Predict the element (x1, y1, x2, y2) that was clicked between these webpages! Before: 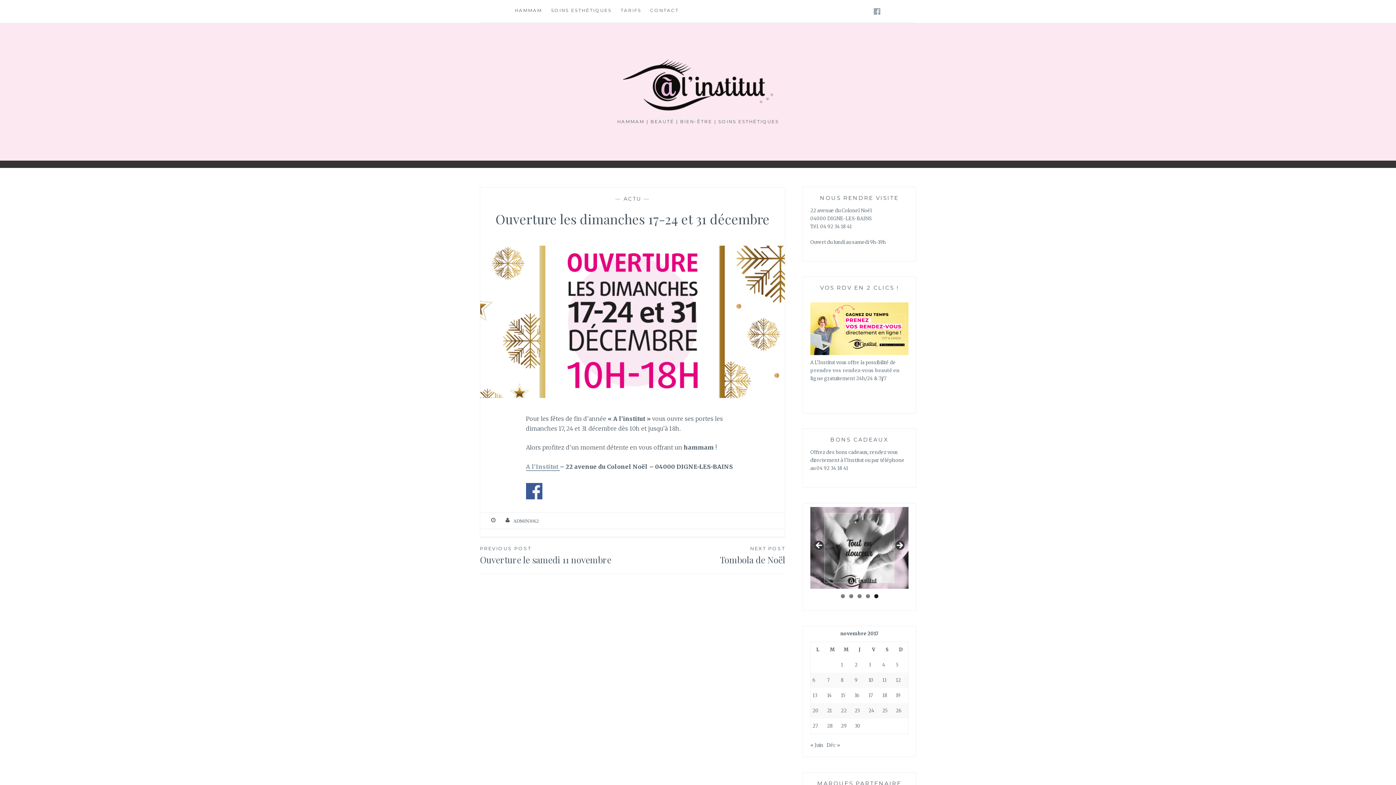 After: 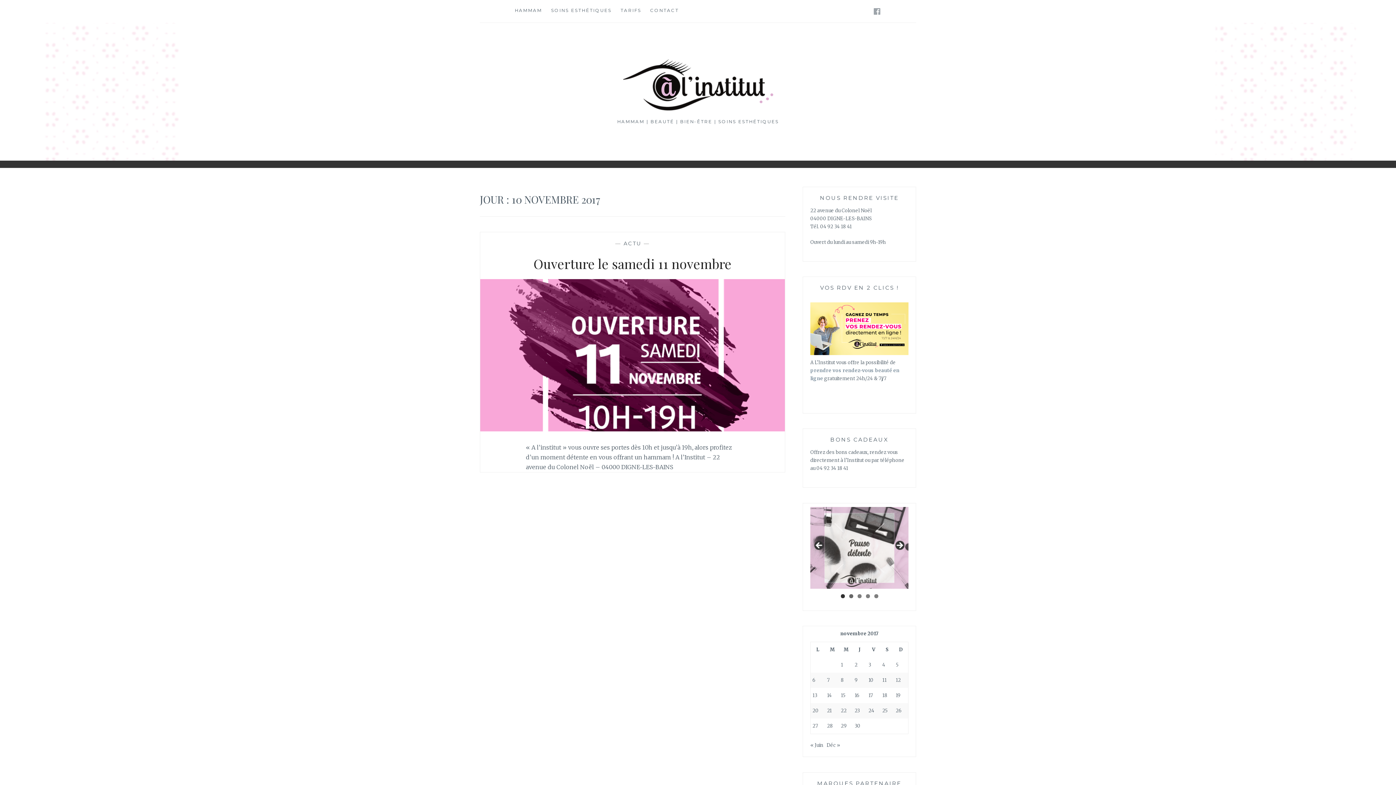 Action: bbox: (868, 677, 873, 684) label: Publications publiées sur 10 November 2017